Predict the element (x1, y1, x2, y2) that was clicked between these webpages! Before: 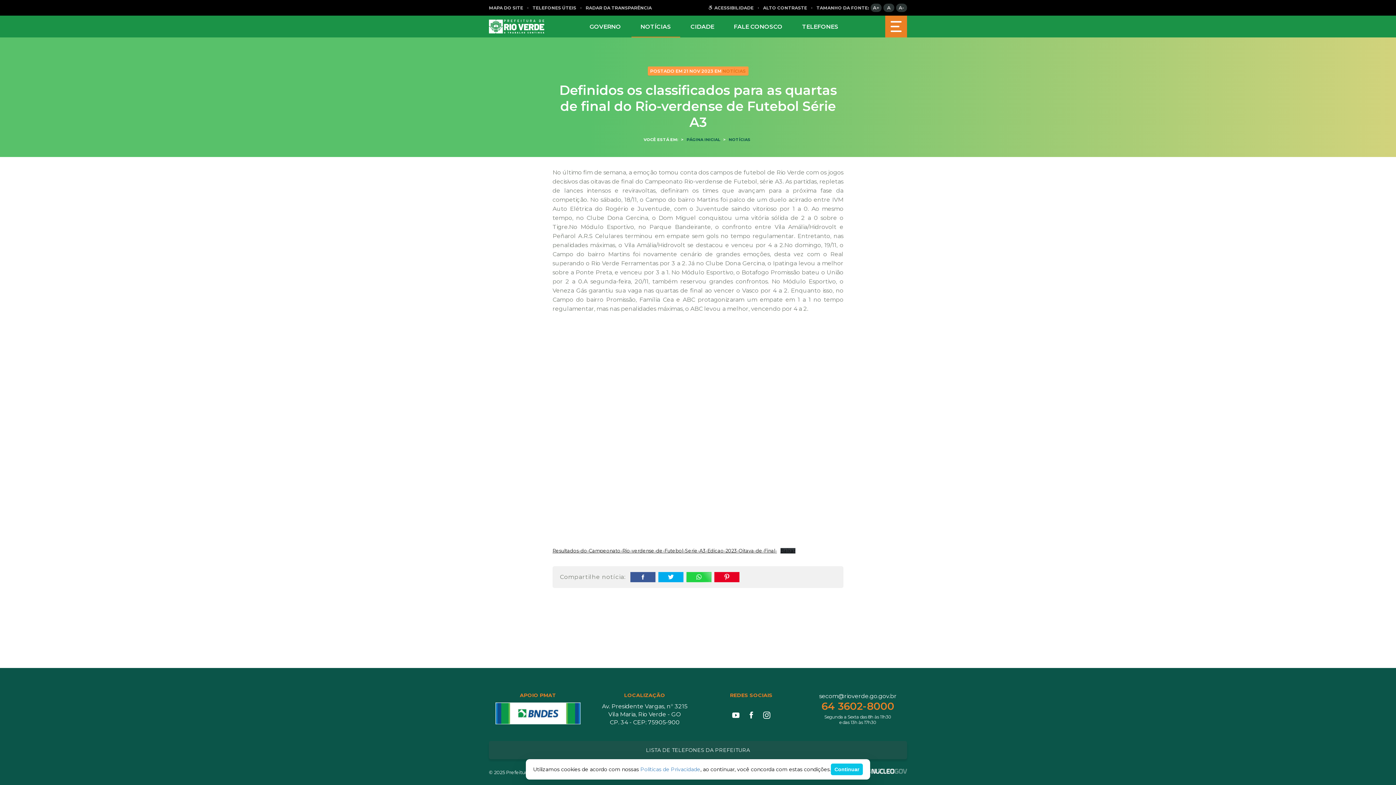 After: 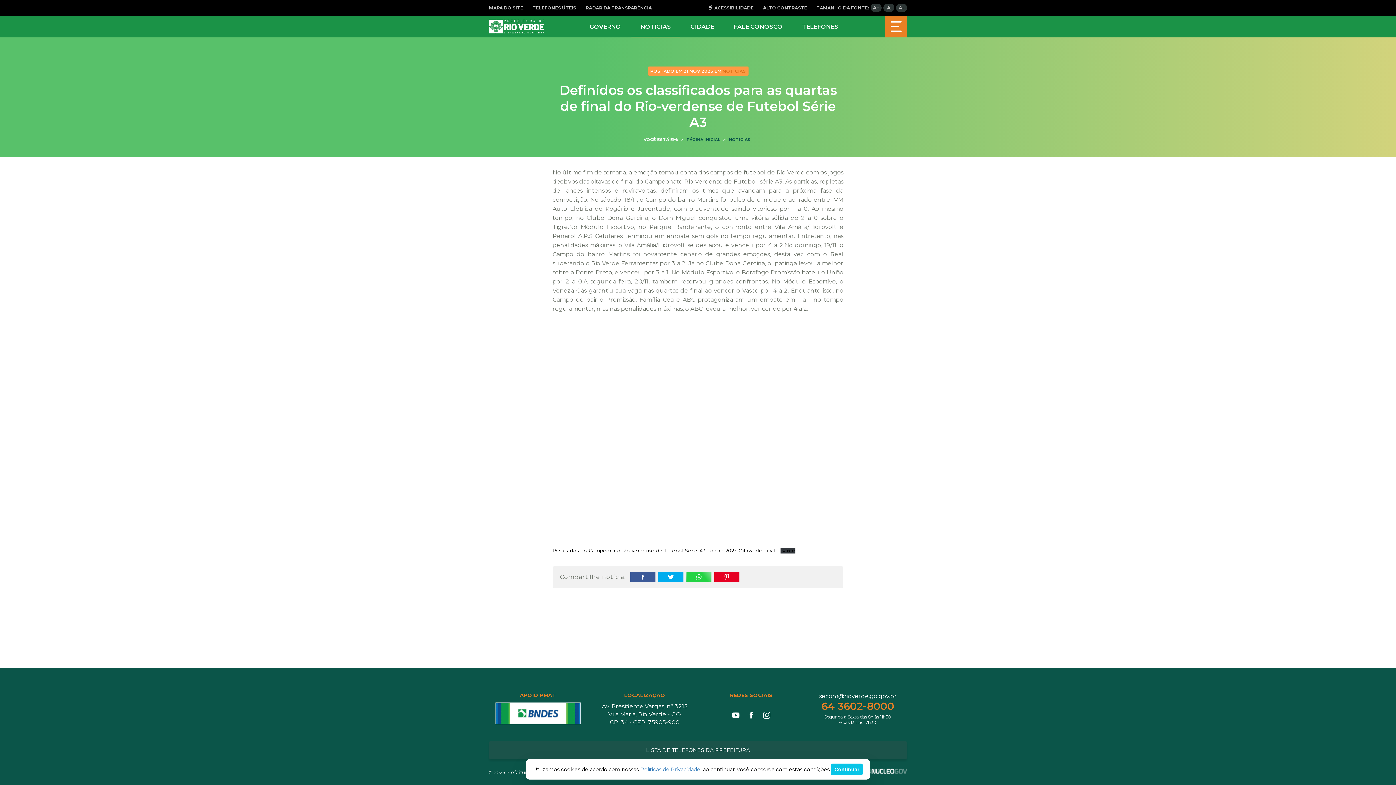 Action: bbox: (495, 702, 580, 724)